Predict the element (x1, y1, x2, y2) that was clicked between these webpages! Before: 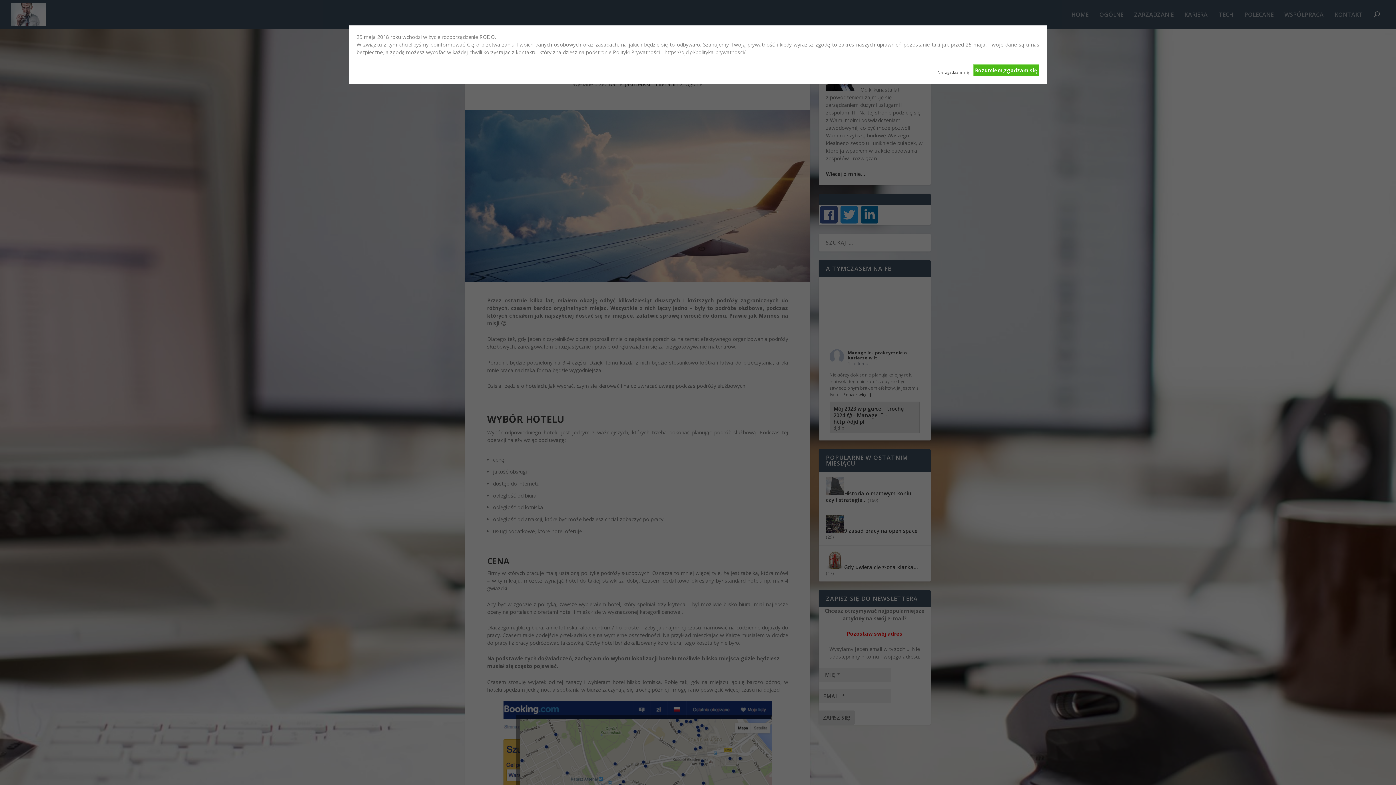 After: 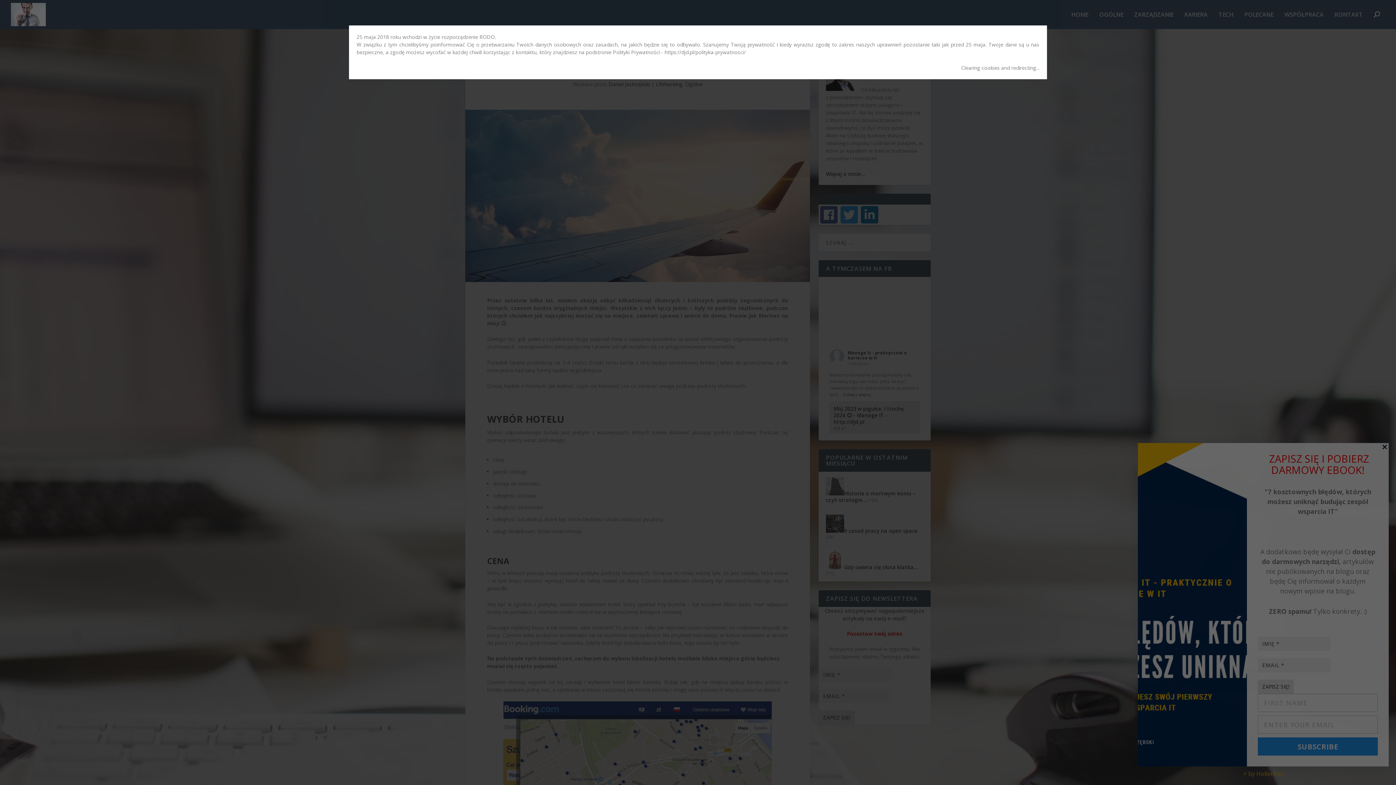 Action: label: Nie zgadzam się bbox: (937, 64, 968, 75)